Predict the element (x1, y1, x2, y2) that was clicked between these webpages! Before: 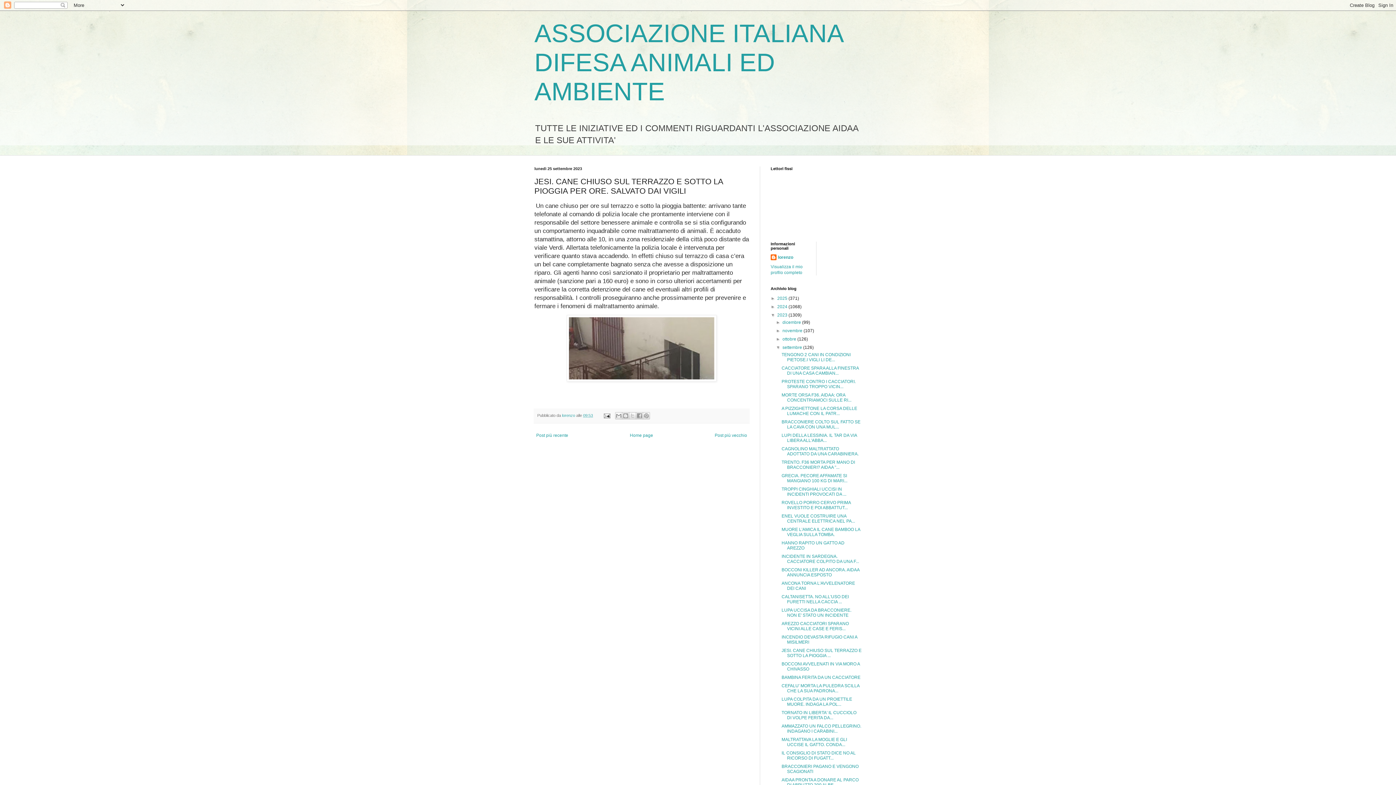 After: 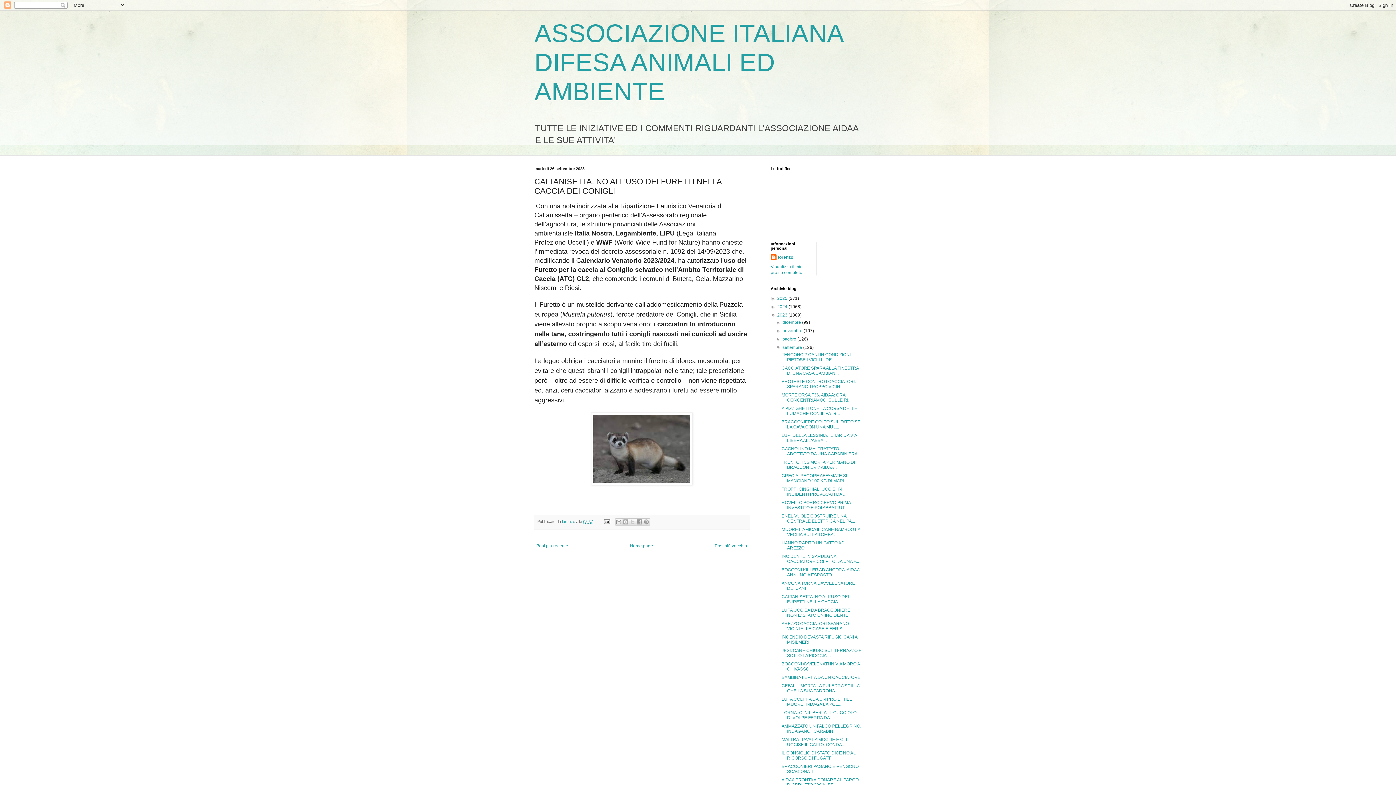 Action: bbox: (781, 594, 849, 604) label: CALTANISETTA. NO ALL'USO DEI FURETTI NELLA CACCIA ...